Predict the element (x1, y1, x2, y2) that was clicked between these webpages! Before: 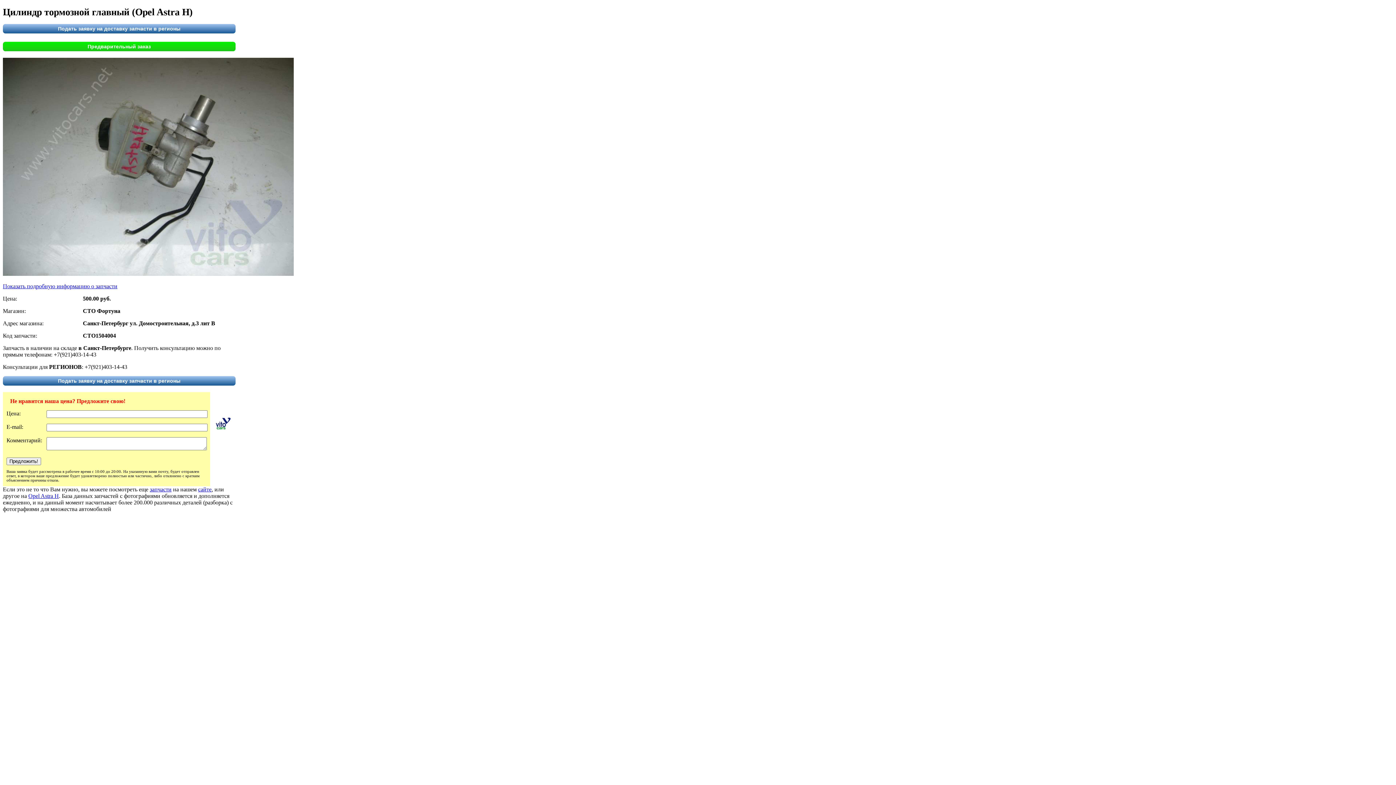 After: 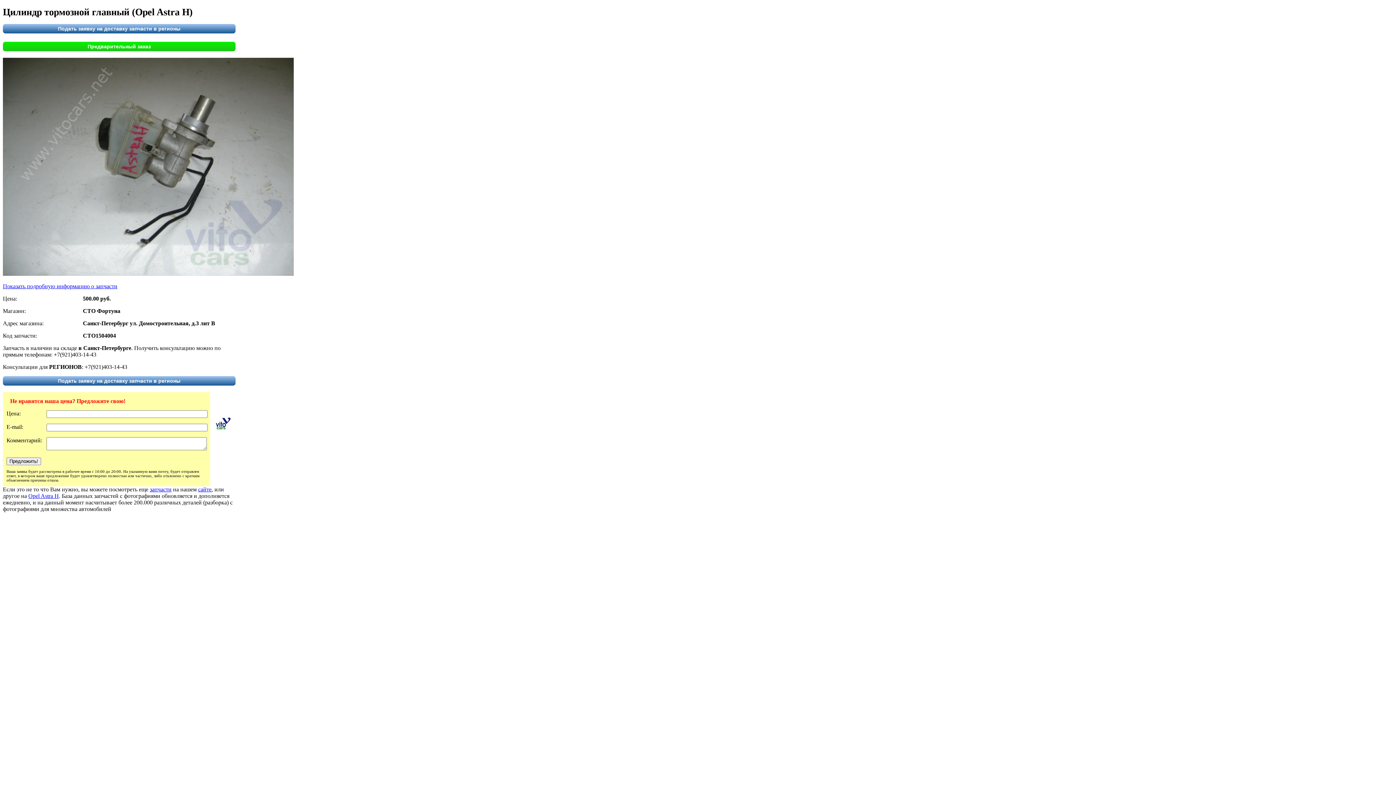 Action: label: Opel Astra H bbox: (28, 493, 58, 499)